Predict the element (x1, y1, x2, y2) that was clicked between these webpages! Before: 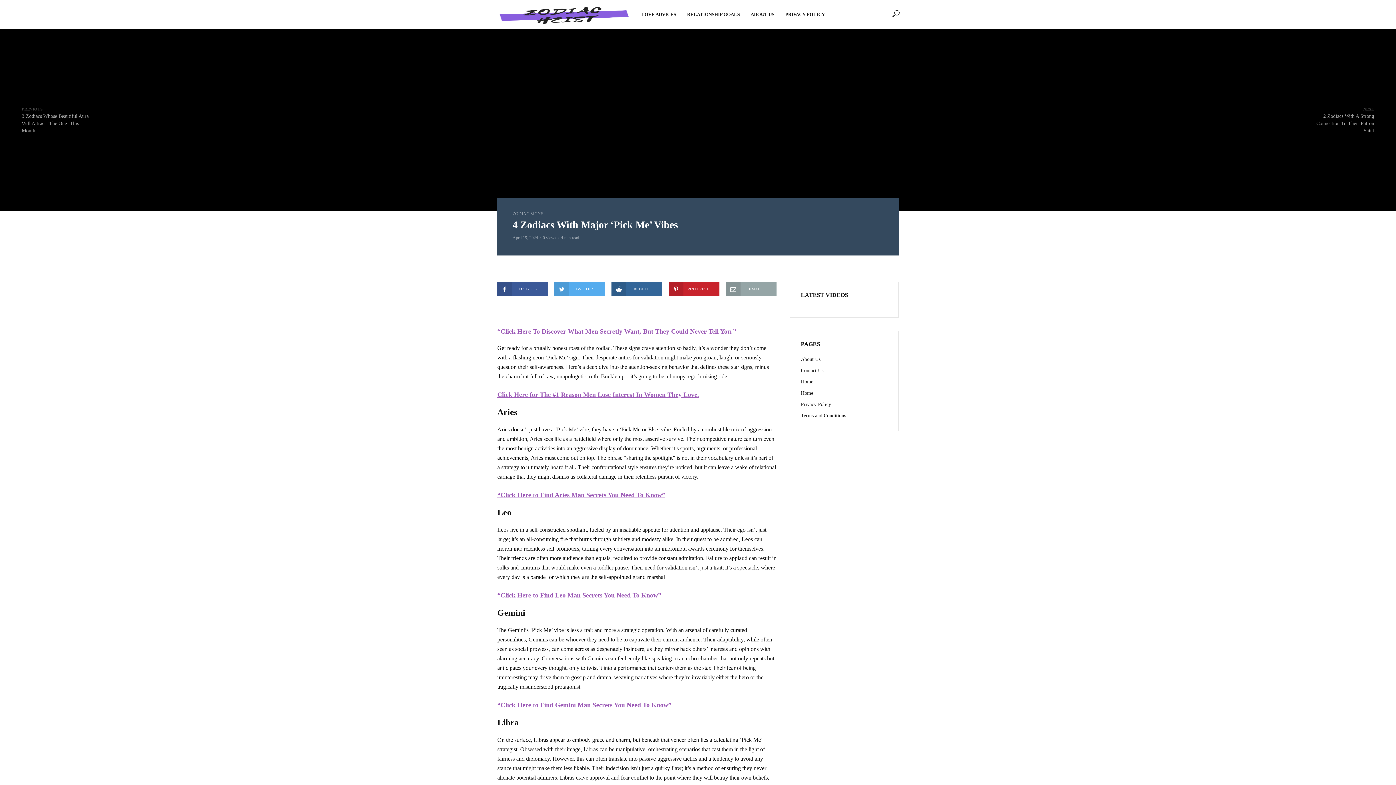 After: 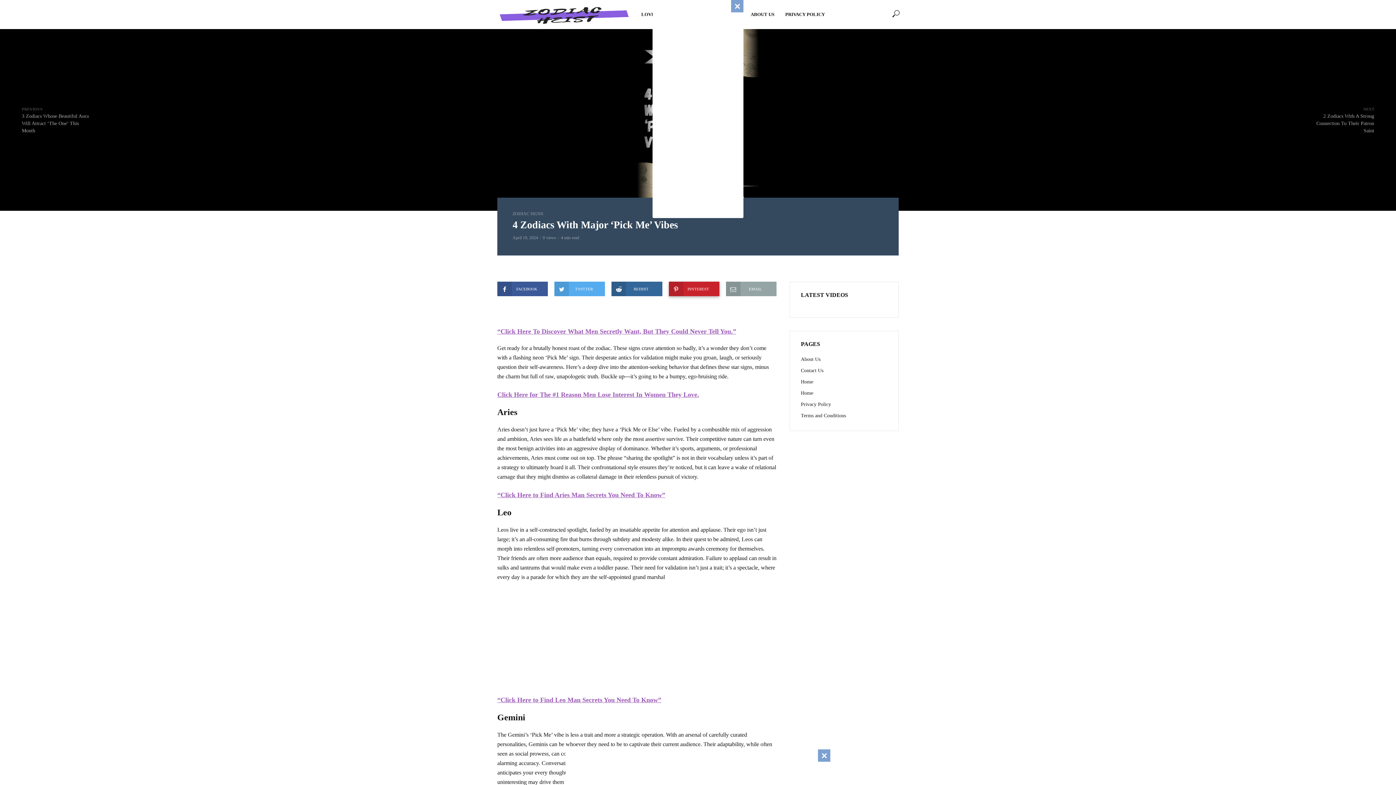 Action: bbox: (668, 281, 719, 296) label: PINTEREST